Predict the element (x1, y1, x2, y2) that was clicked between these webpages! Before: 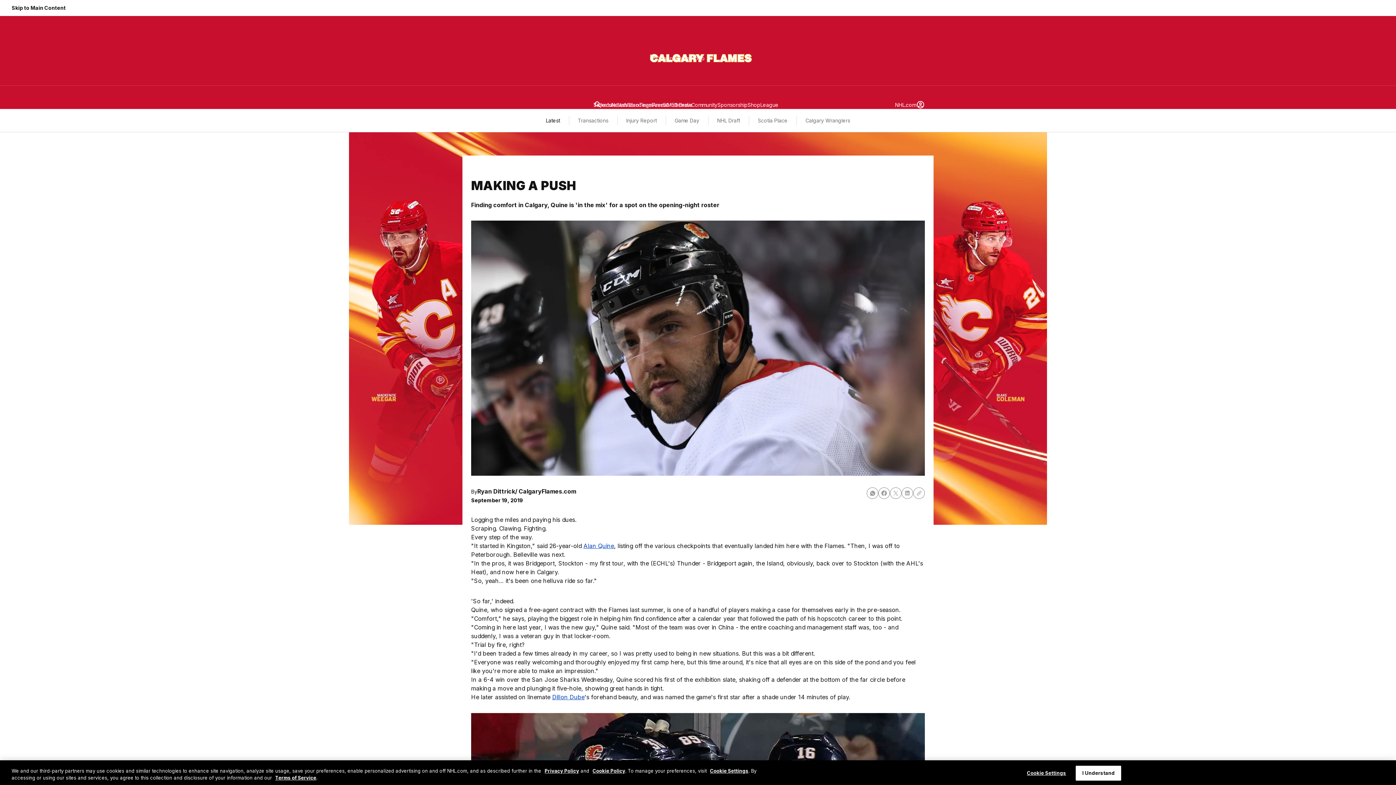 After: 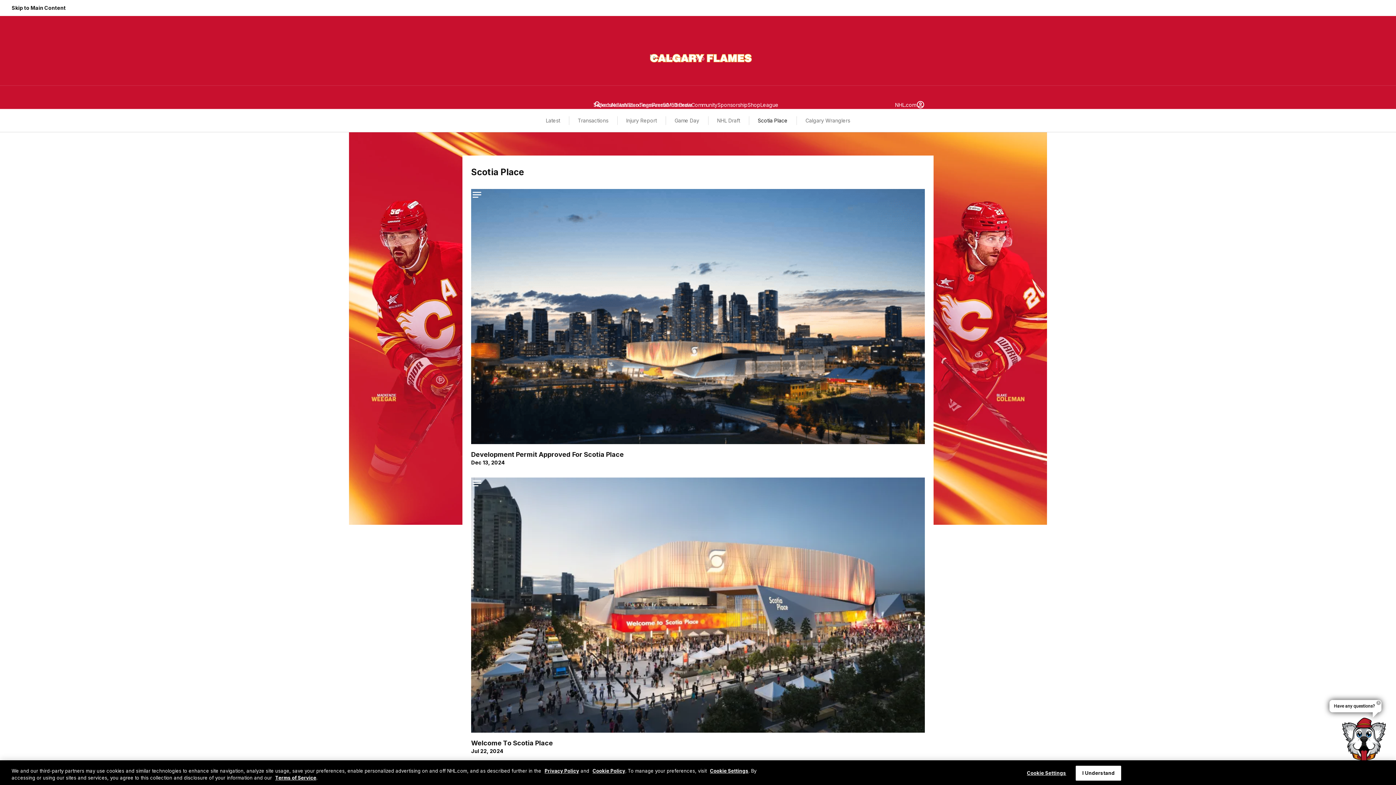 Action: label: Scotia Place bbox: (758, 116, 787, 125)